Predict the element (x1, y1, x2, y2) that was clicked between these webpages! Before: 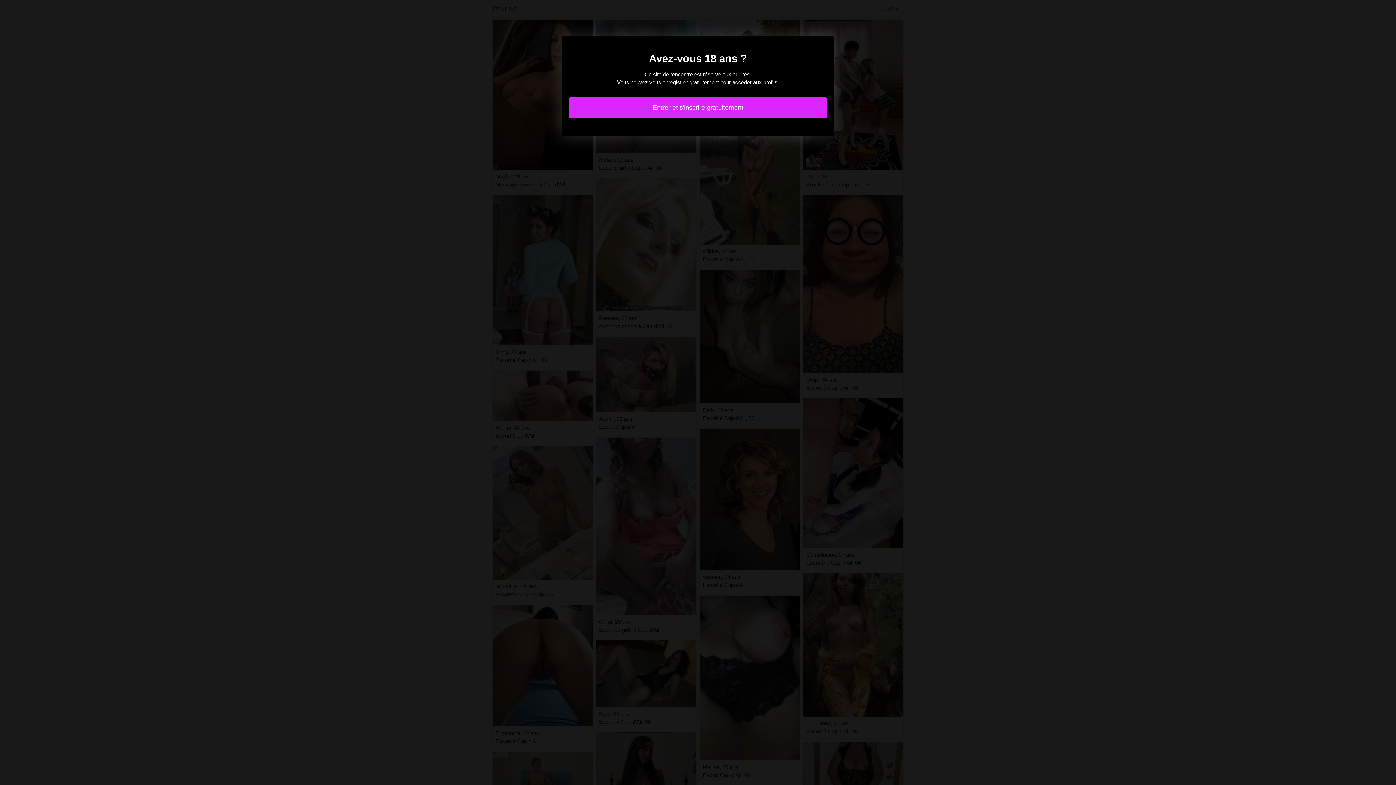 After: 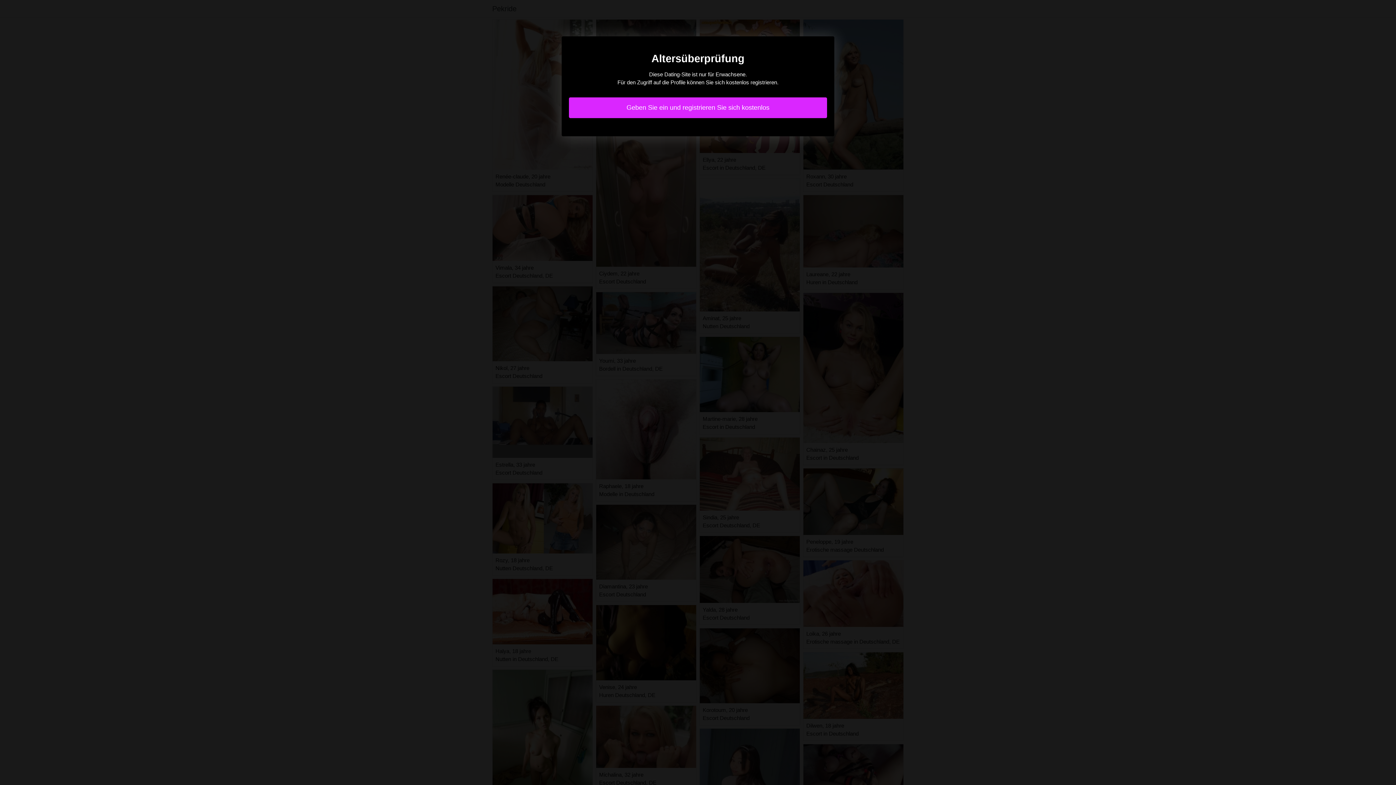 Action: bbox: (569, 97, 827, 118) label: Entrer et s'inscrire gratuitement